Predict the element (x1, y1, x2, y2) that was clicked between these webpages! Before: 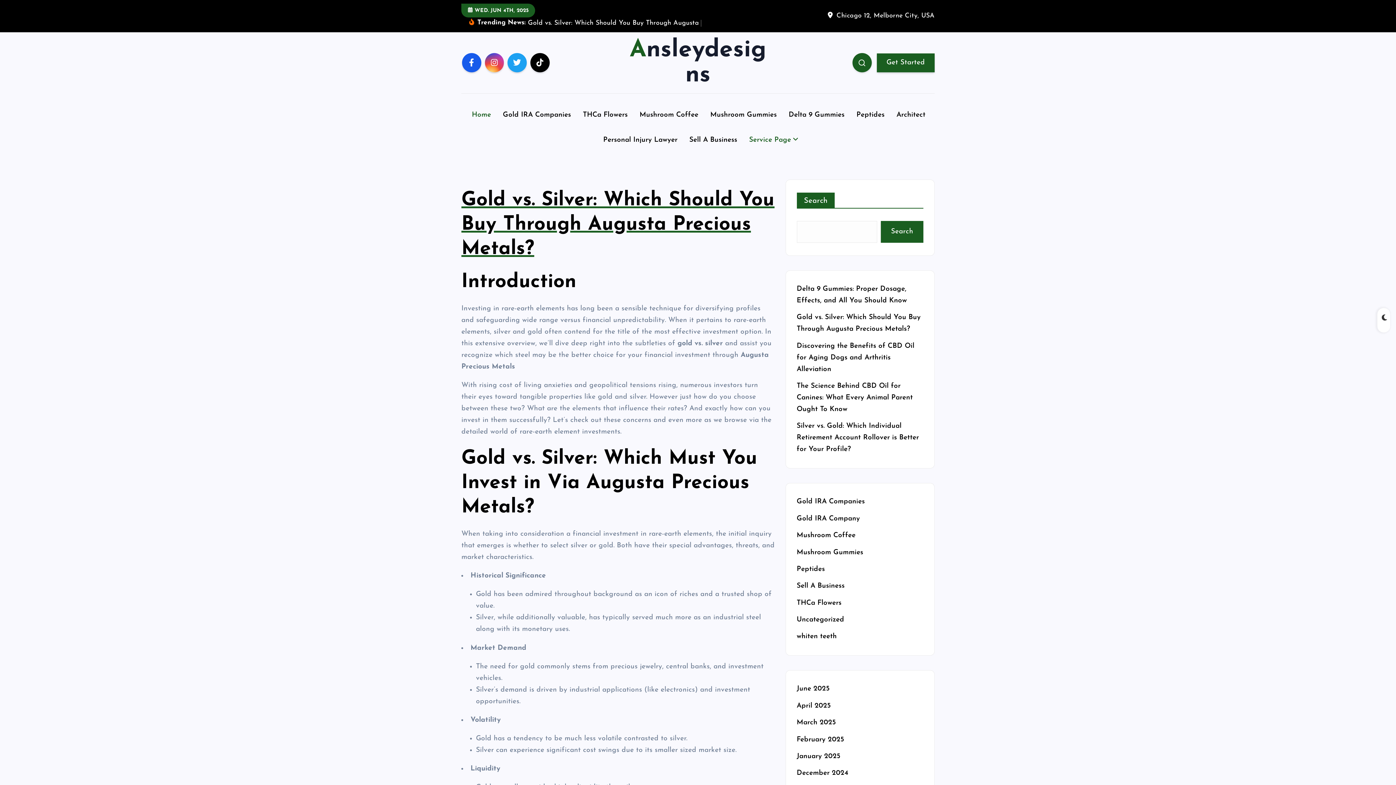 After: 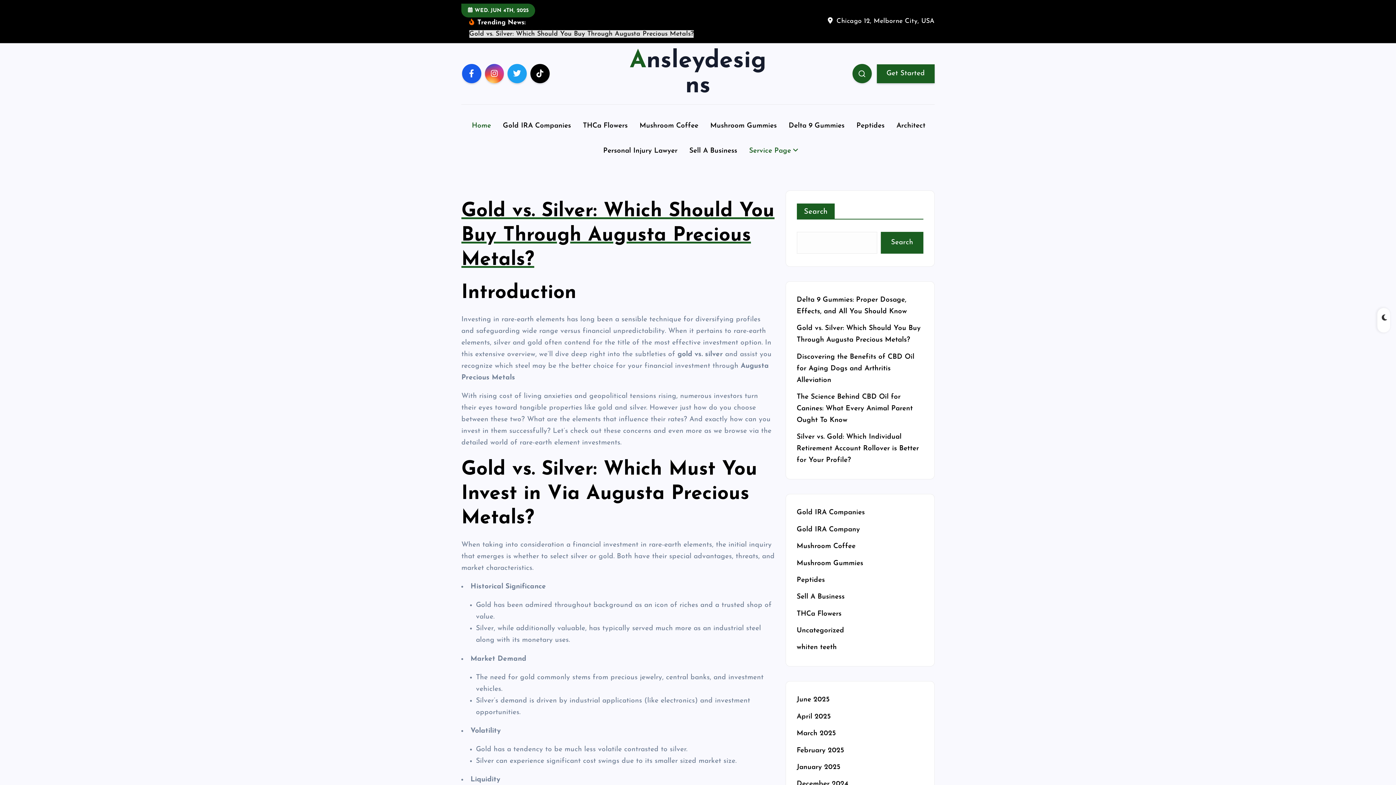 Action: label: March 2025 bbox: (796, 730, 836, 737)